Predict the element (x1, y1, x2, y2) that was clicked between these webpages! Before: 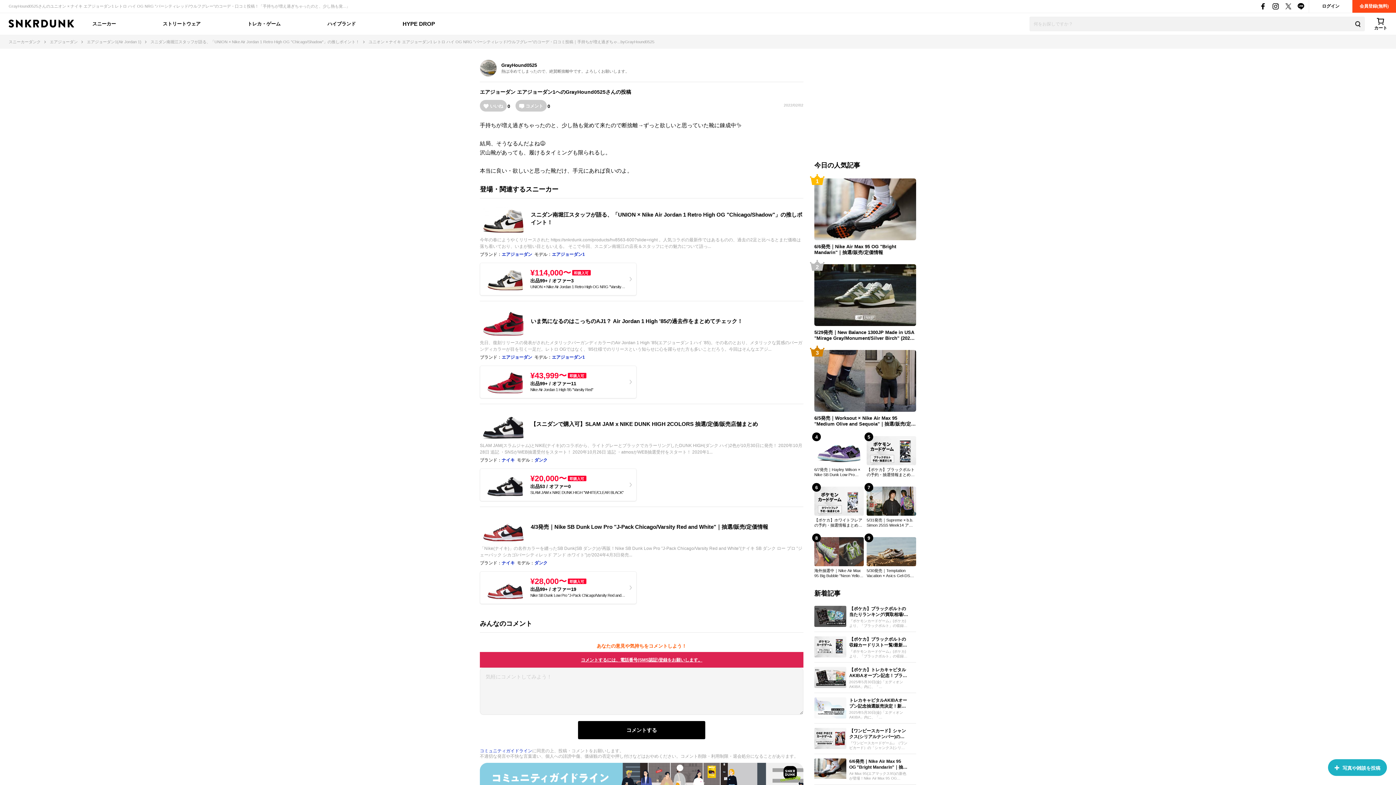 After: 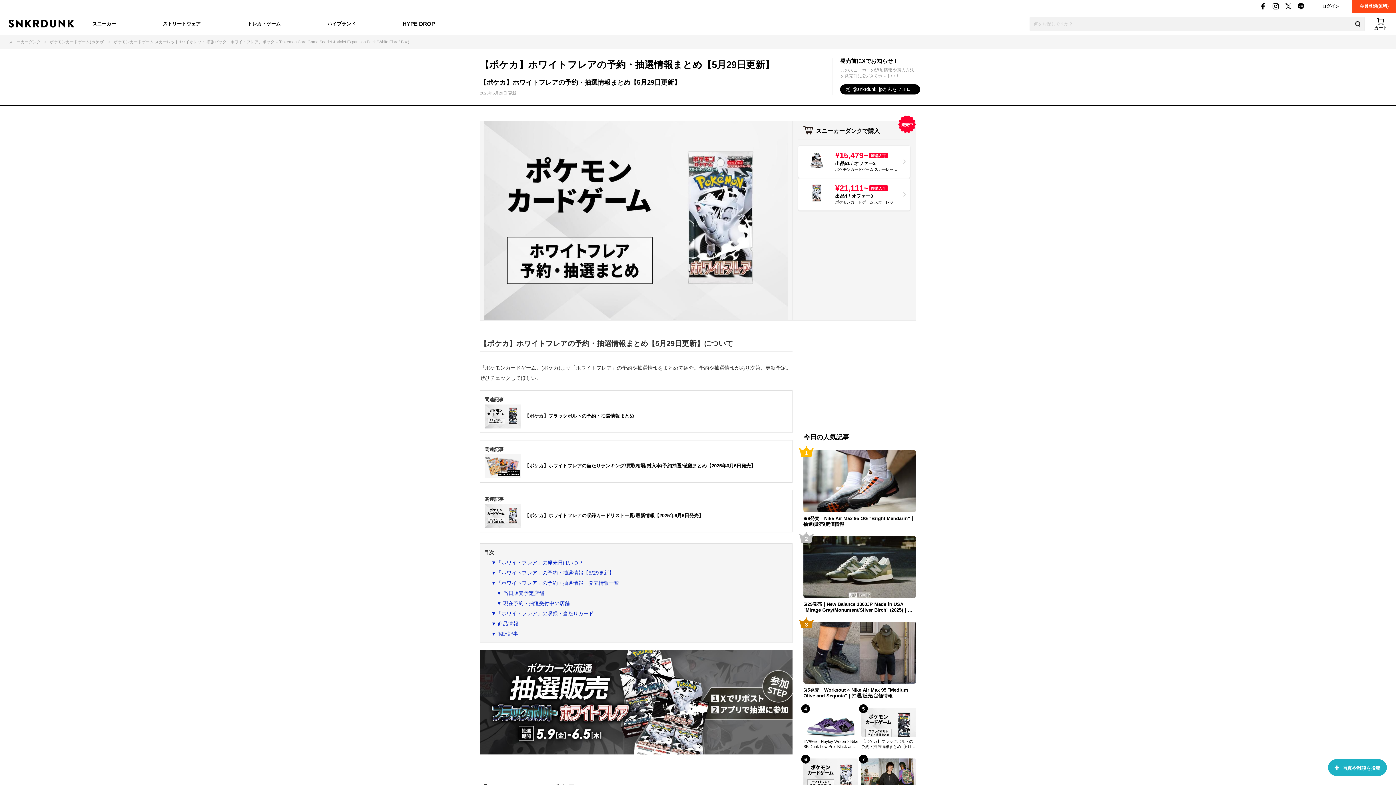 Action: bbox: (814, 517, 864, 528) label: 【ポケカ】ホワイトフレアの予約・抽選情報まとめ【5月29日更新】